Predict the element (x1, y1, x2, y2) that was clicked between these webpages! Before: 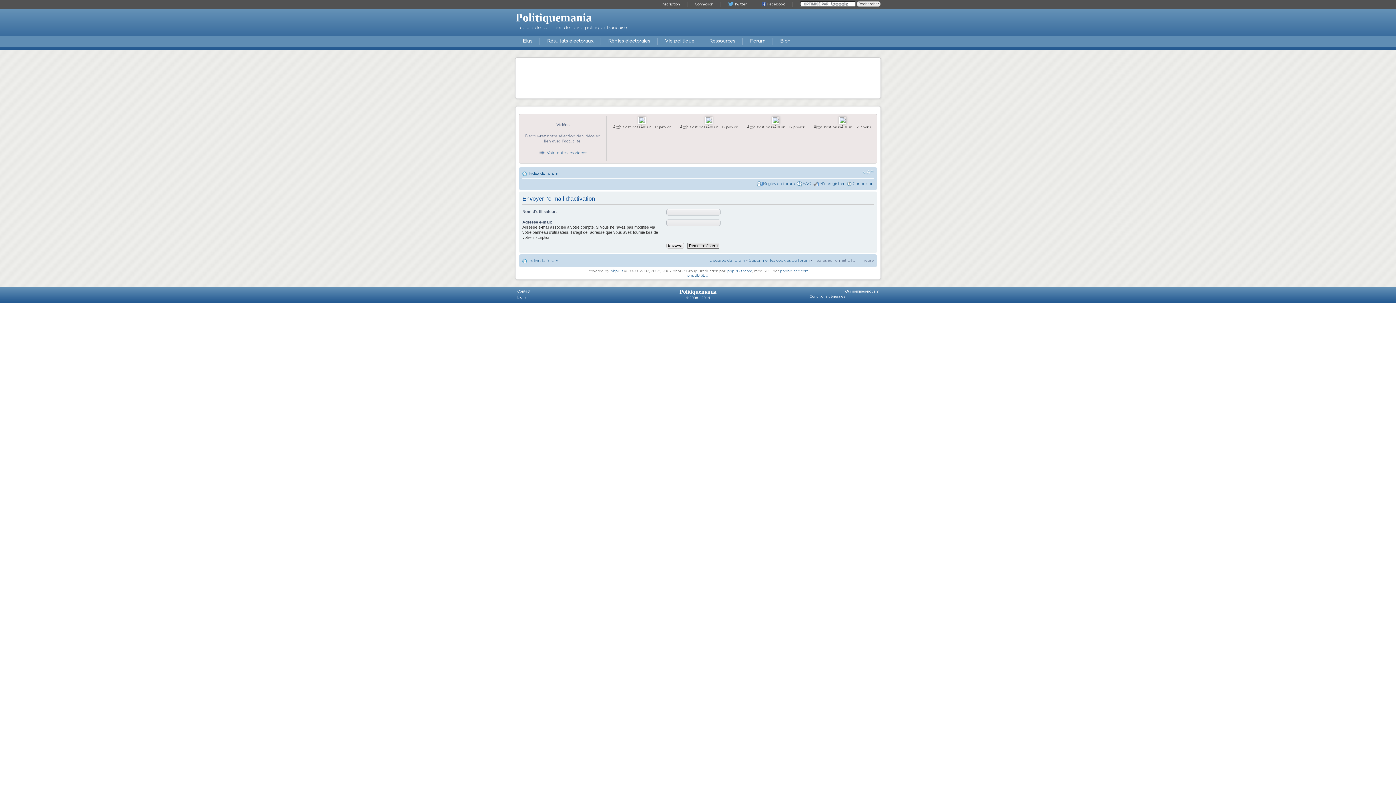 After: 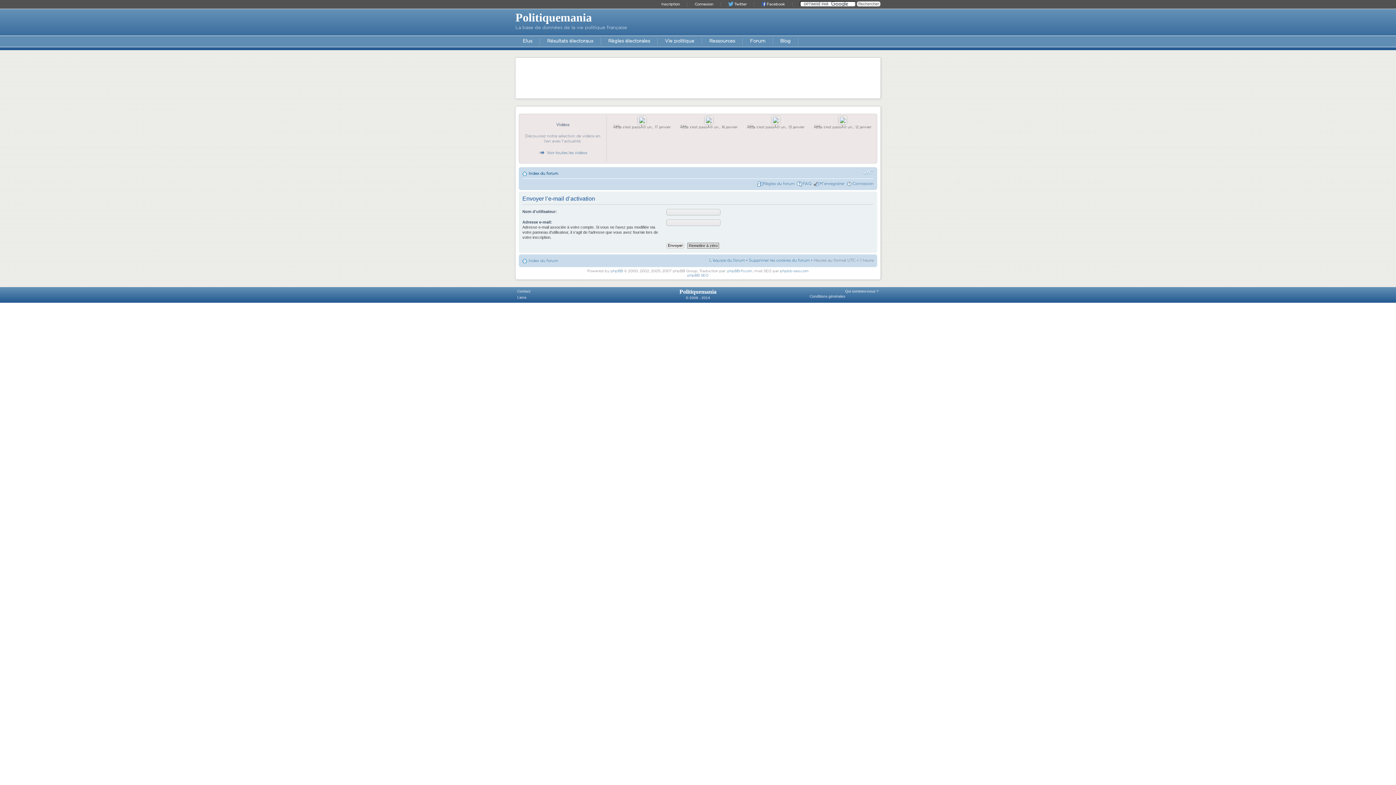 Action: bbox: (863, 169, 873, 175) label: Modifier la taille de la police